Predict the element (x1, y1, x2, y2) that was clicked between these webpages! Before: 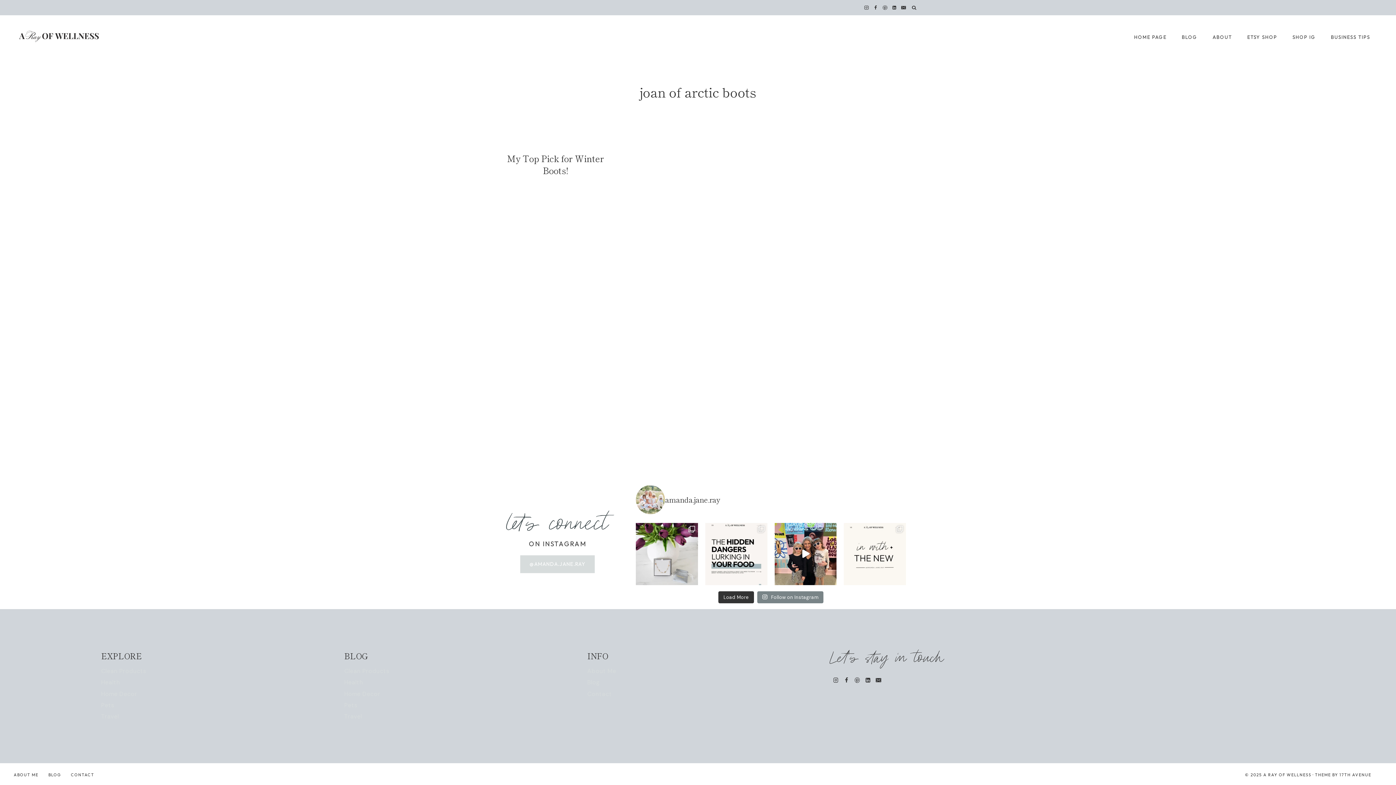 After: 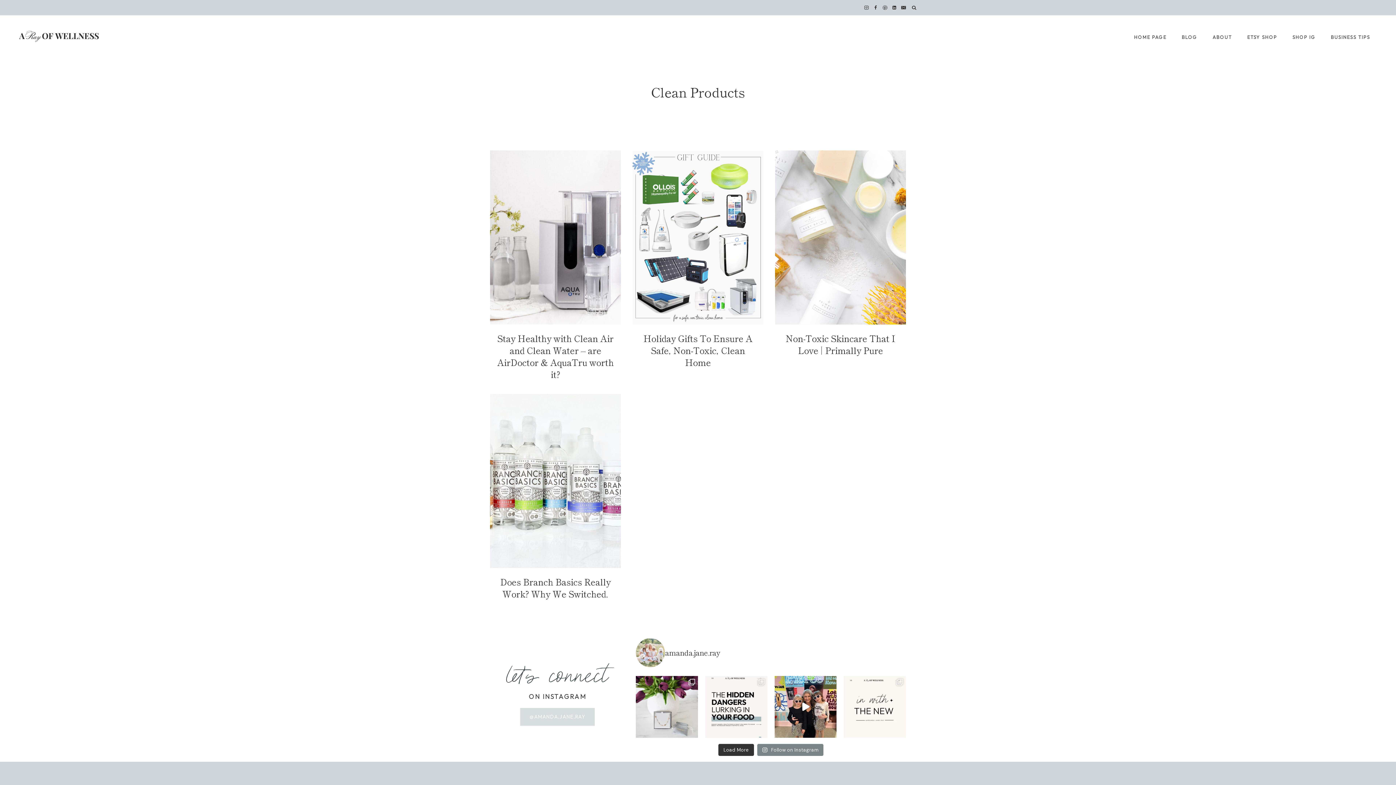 Action: label: Clean Products bbox: (344, 666, 576, 677)